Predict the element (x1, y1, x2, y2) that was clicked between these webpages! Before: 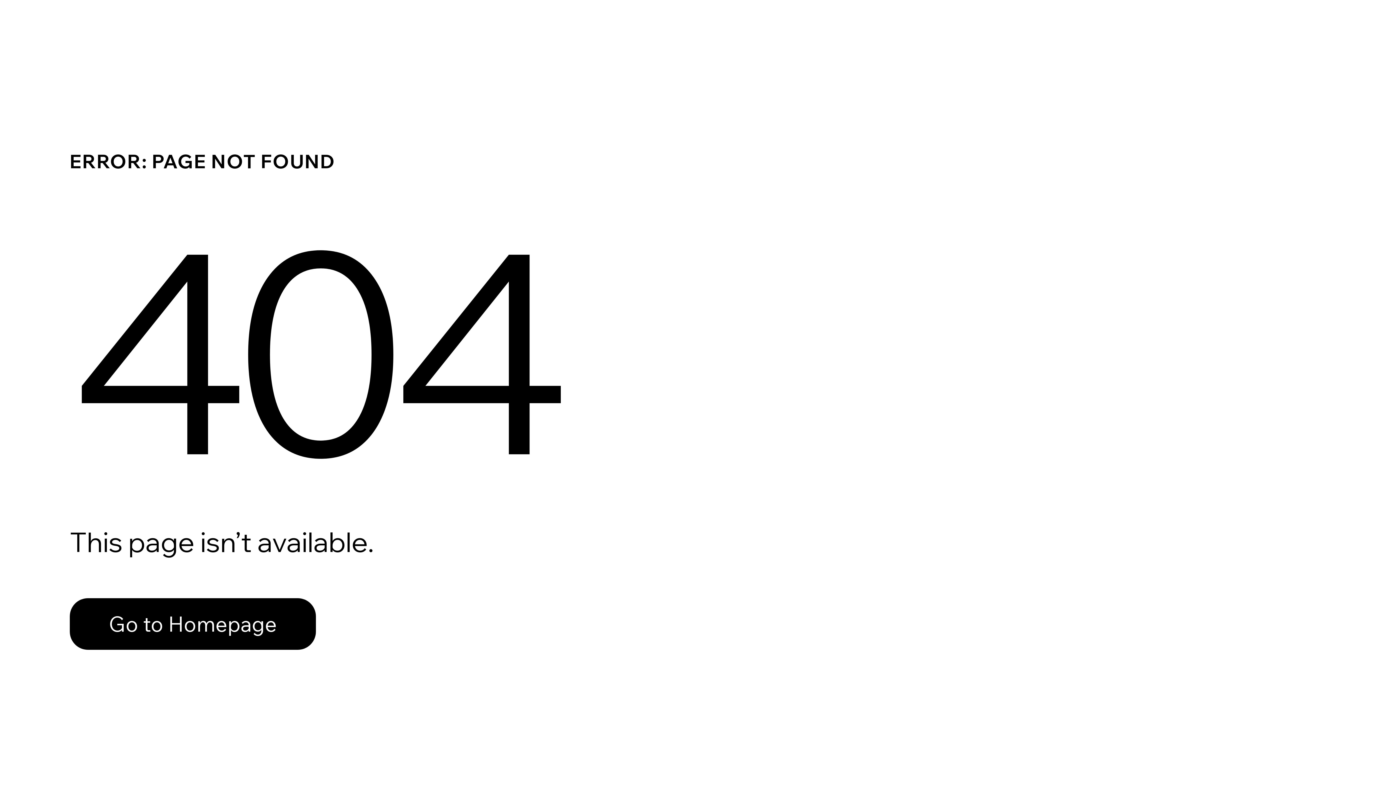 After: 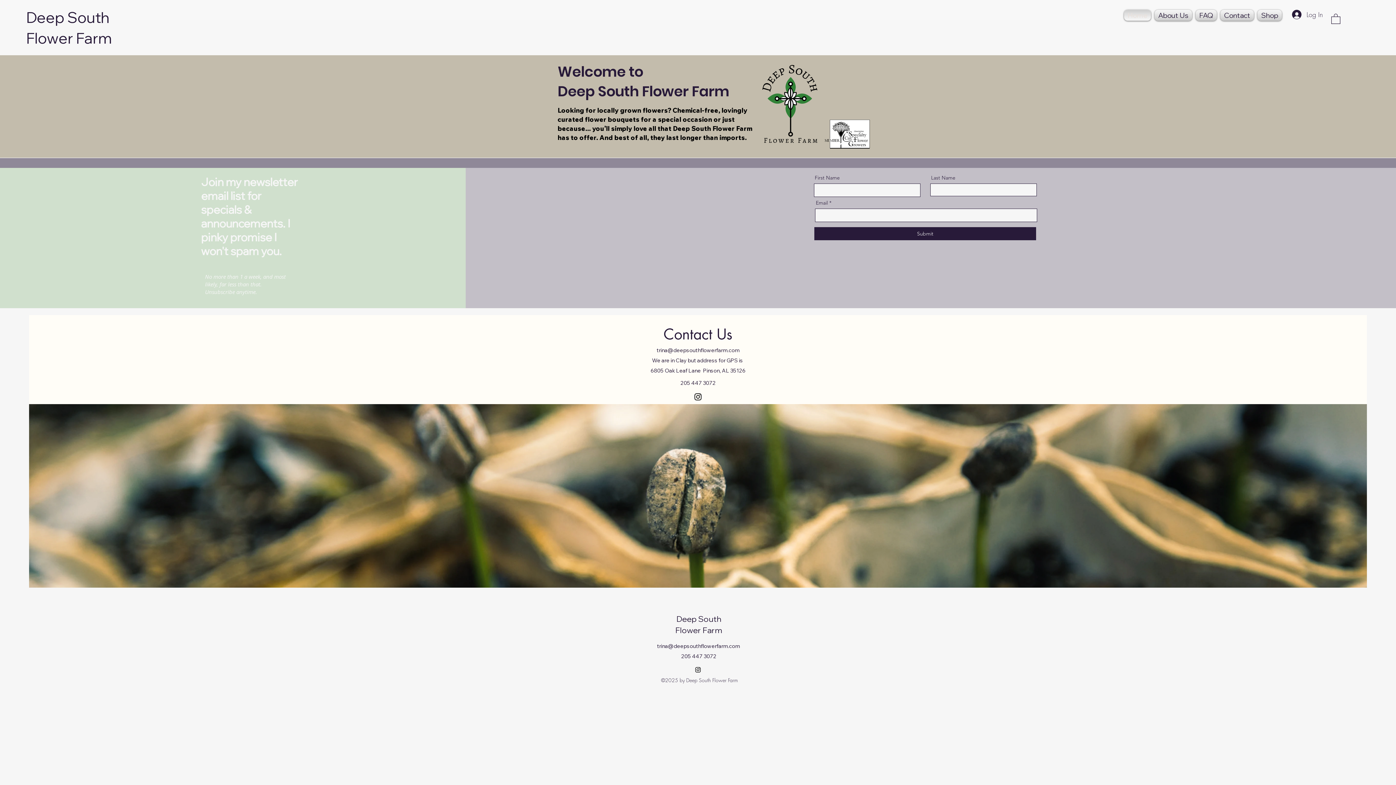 Action: bbox: (69, 582, 768, 659) label: Go to Homepage